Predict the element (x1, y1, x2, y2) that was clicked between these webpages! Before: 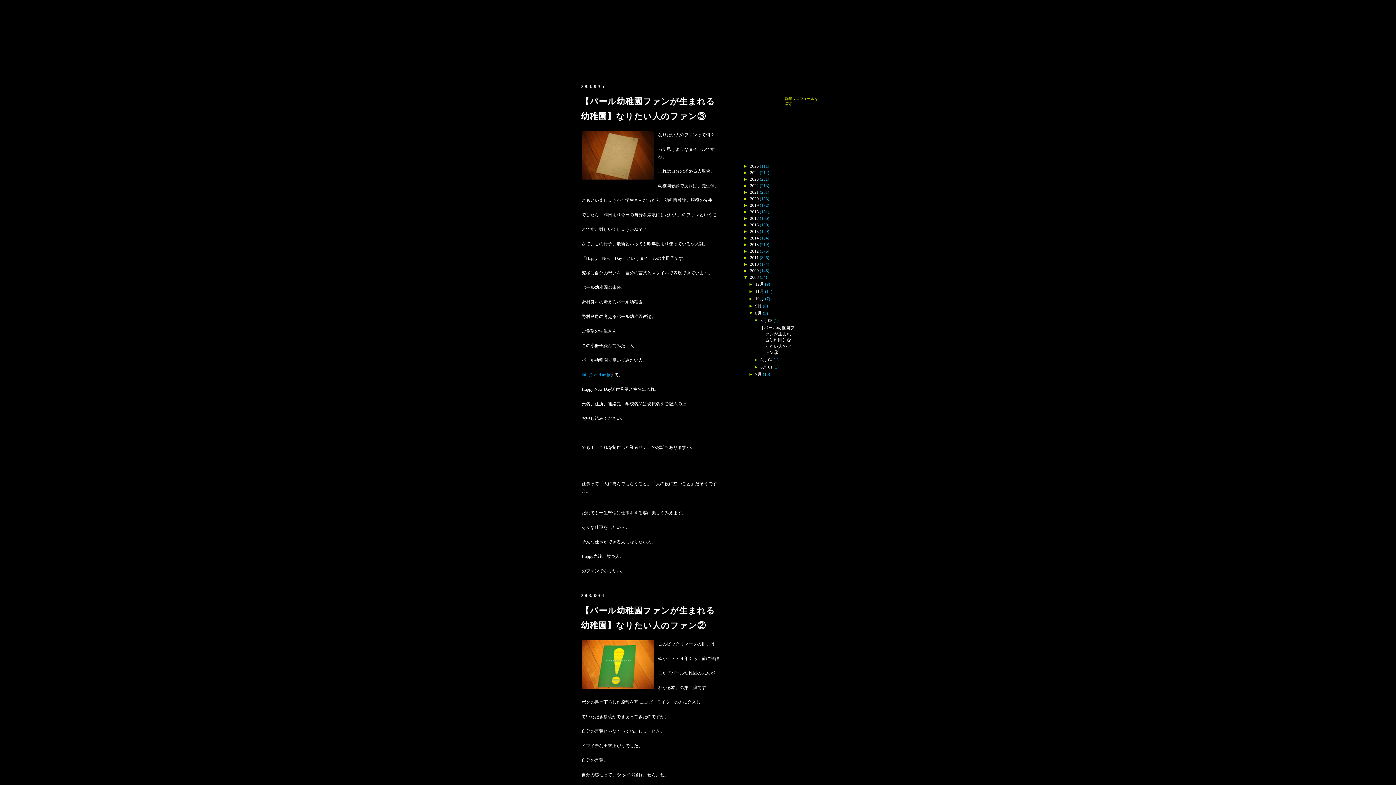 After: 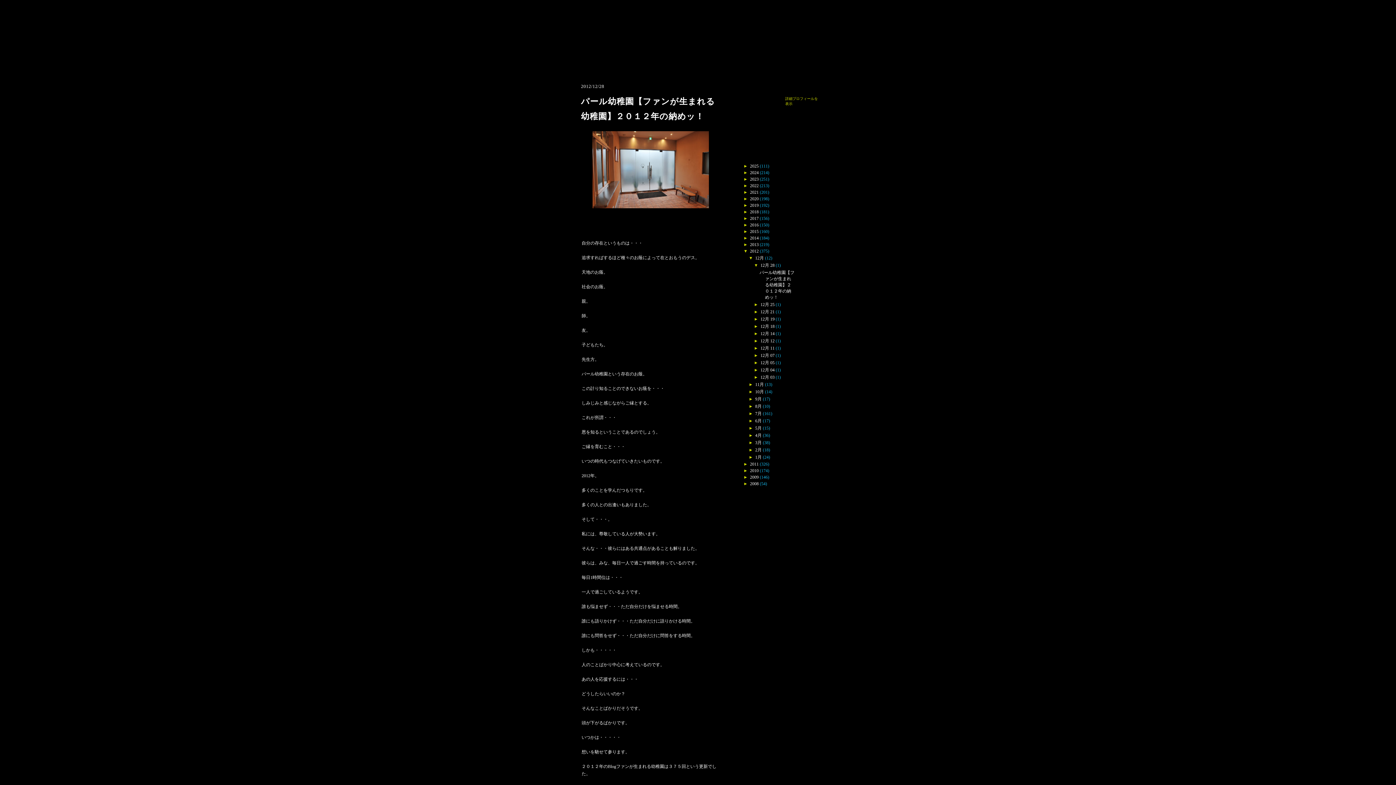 Action: bbox: (750, 248, 758, 253) label: 2012